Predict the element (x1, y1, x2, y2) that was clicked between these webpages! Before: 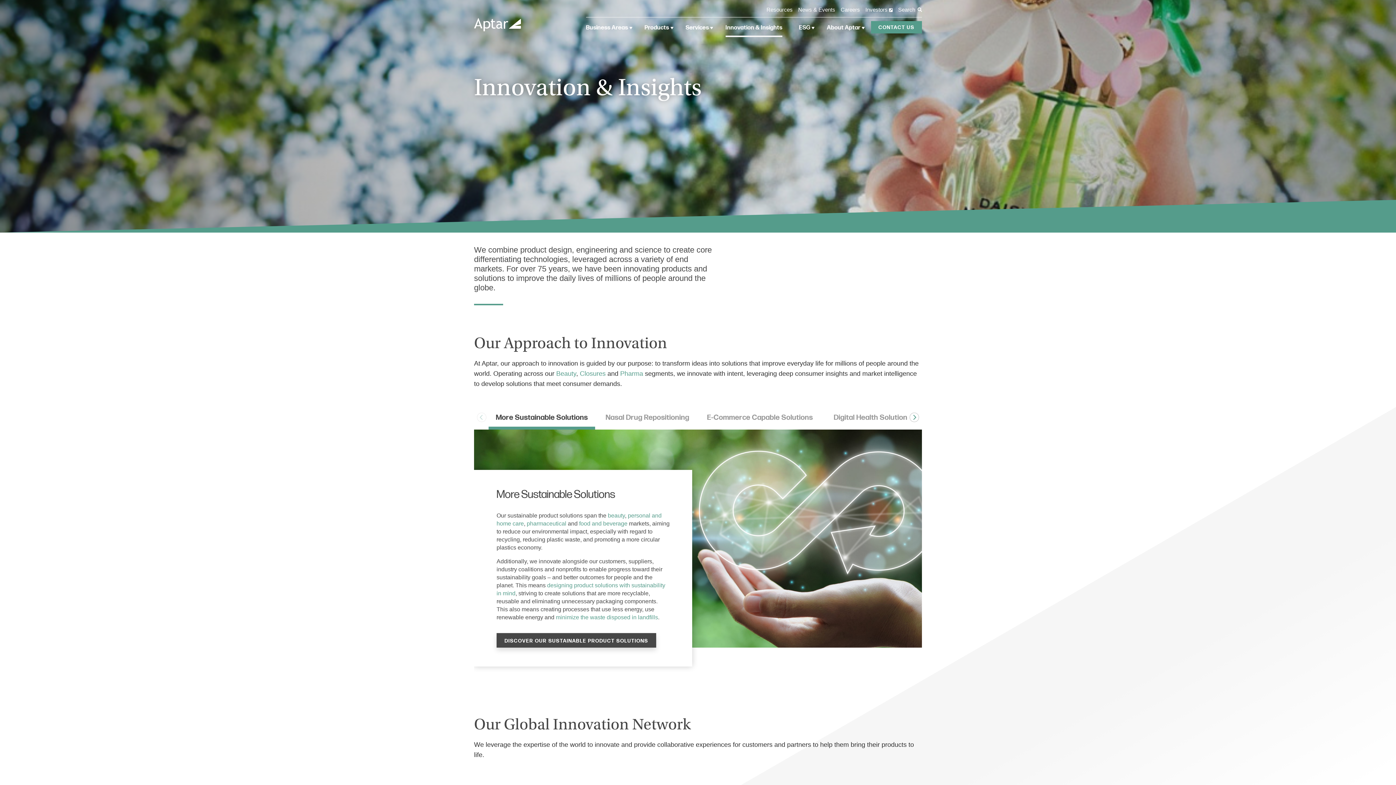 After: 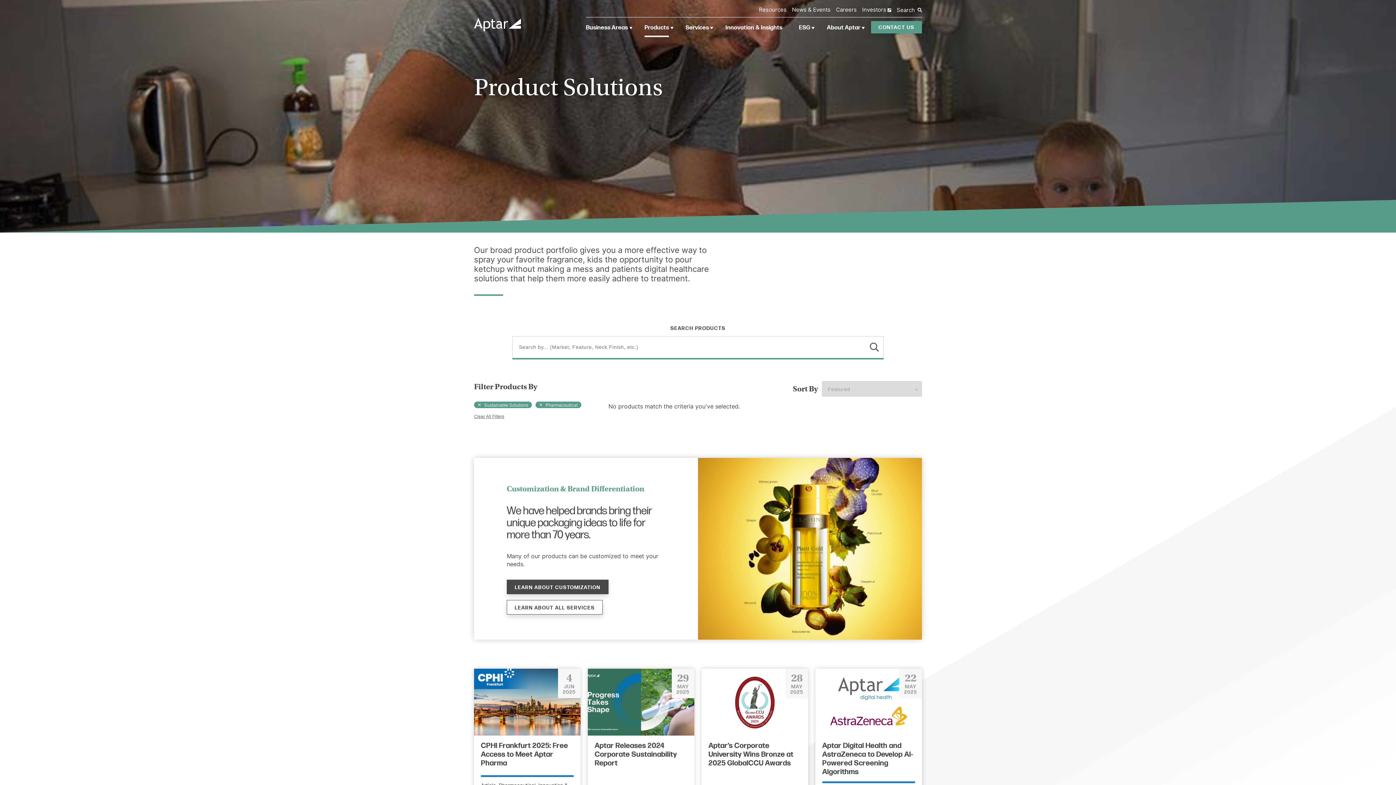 Action: label: pharmaceutical bbox: (526, 520, 566, 526)